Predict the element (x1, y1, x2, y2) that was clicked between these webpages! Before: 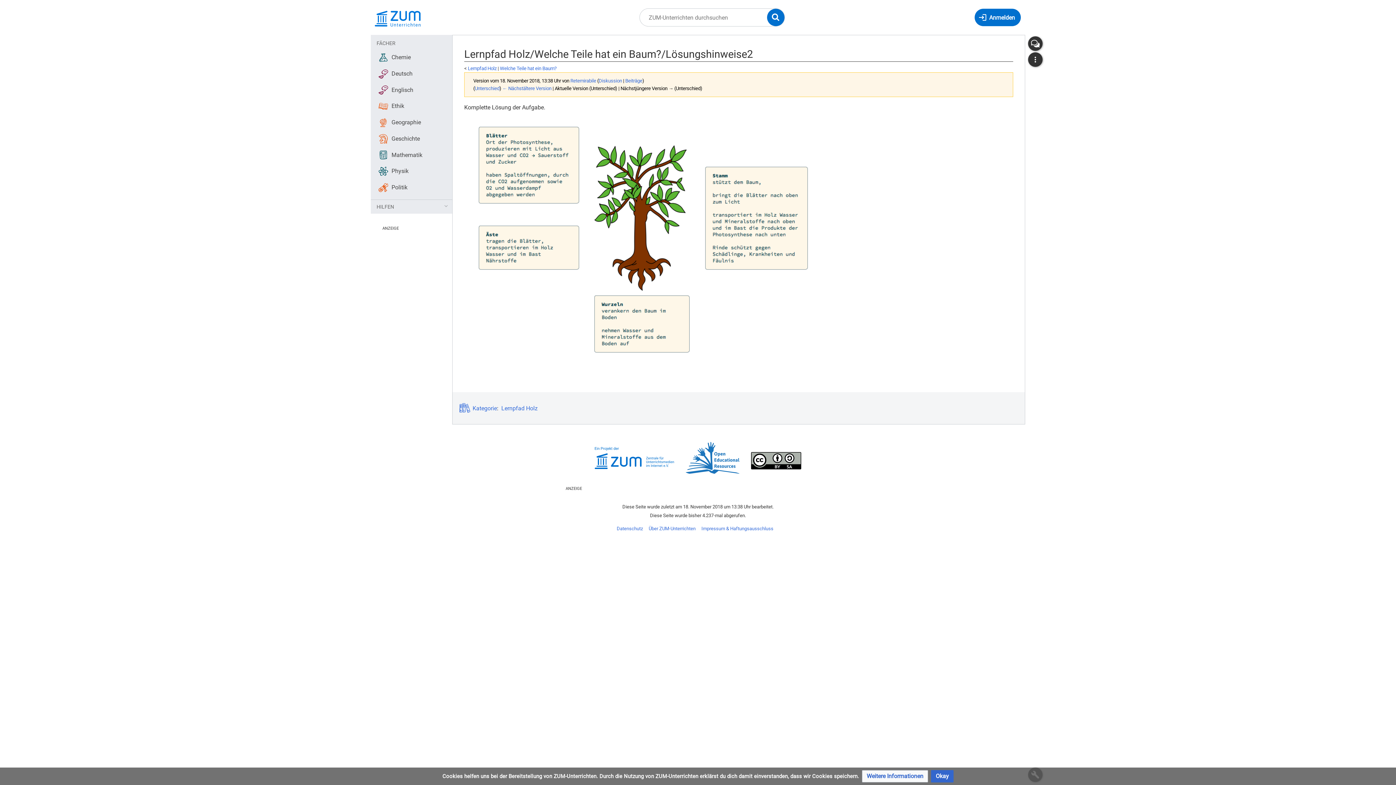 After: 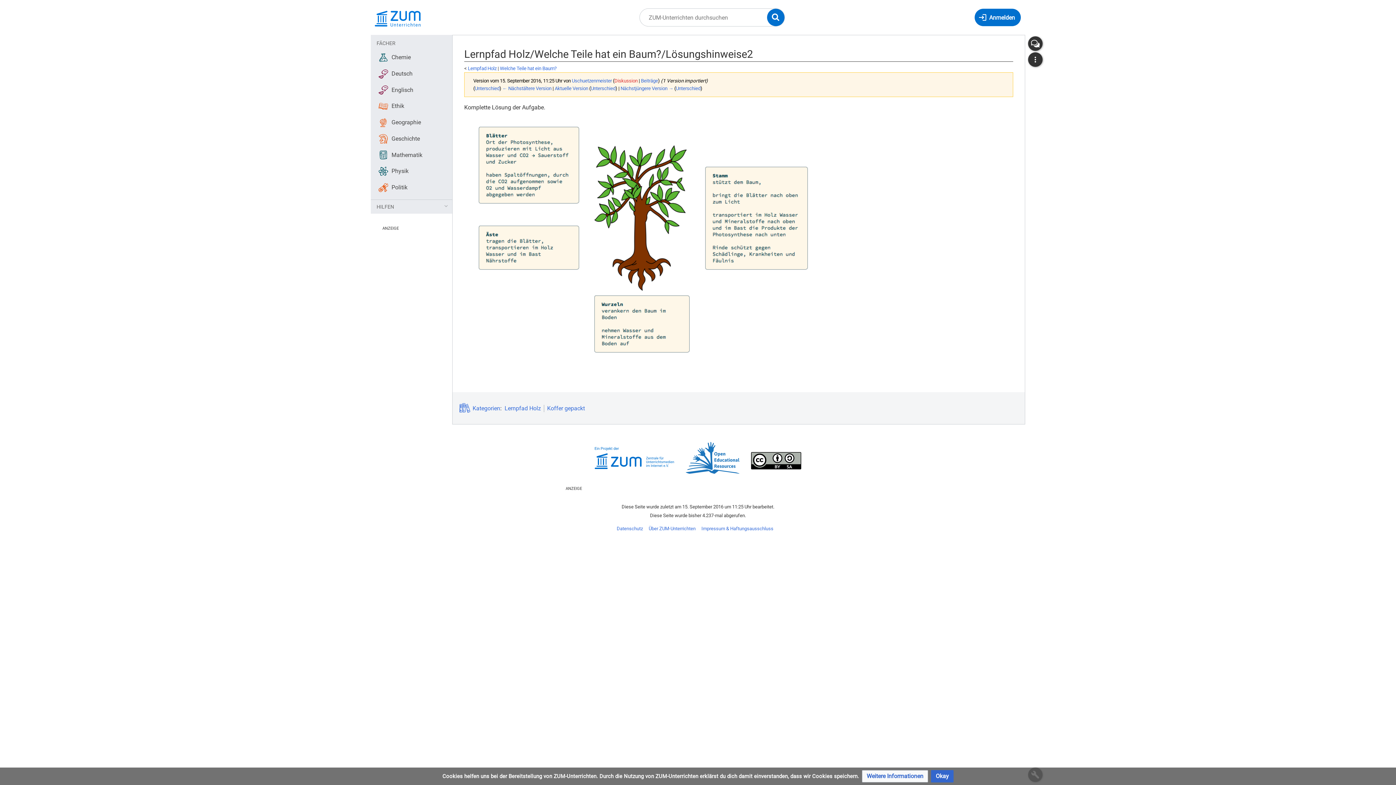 Action: bbox: (502, 85, 551, 91) label: ← Nächstältere Version